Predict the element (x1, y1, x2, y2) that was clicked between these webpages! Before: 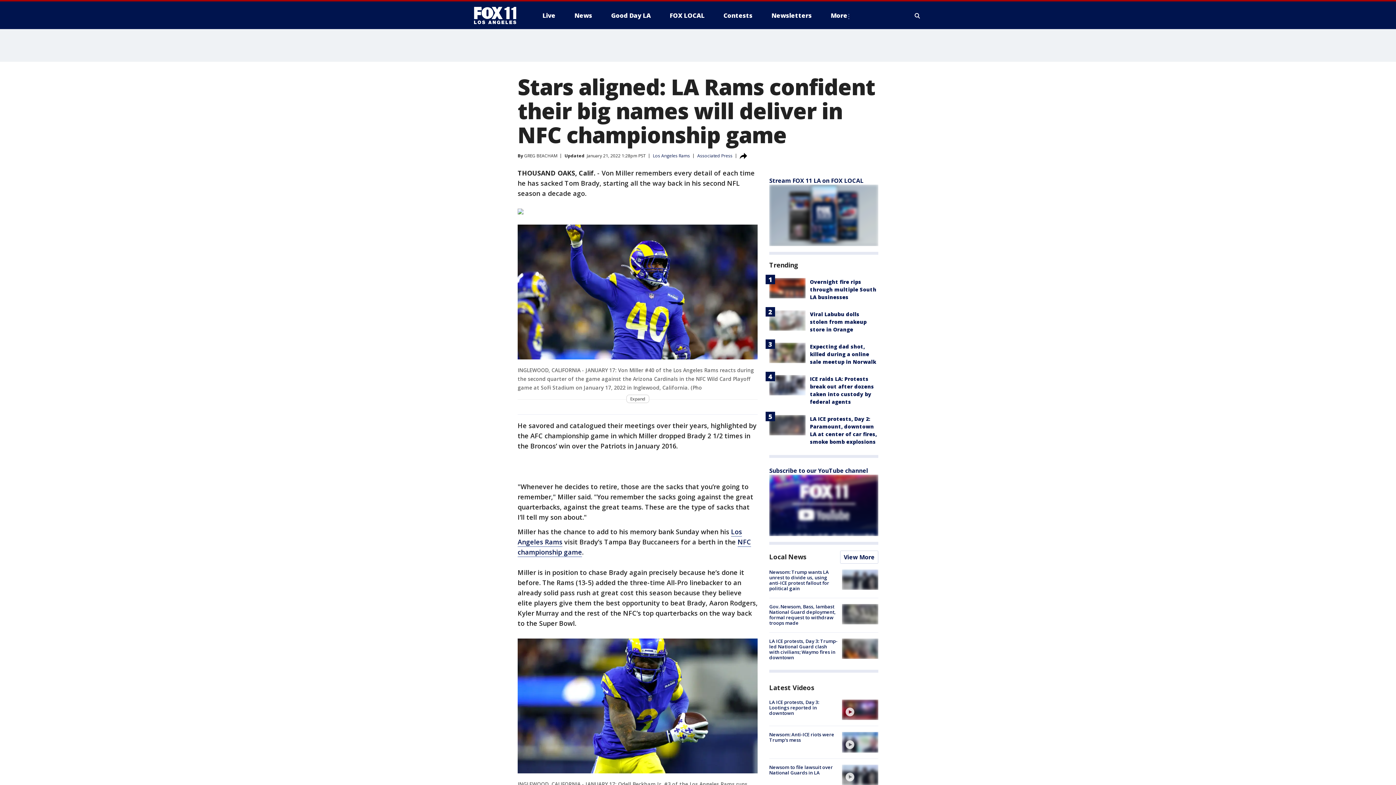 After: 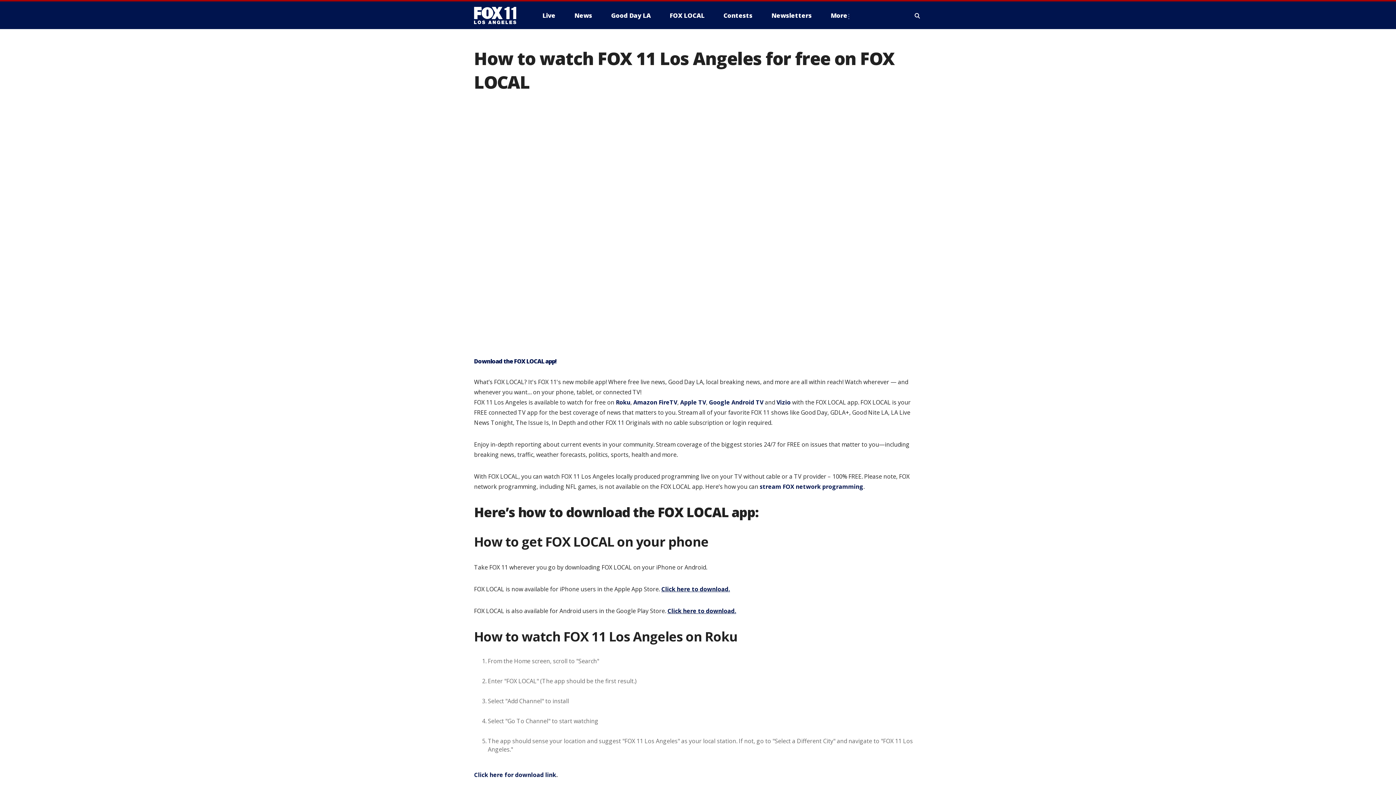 Action: label: Stream FOX 11 LA on FOX LOCAL bbox: (769, 176, 863, 184)